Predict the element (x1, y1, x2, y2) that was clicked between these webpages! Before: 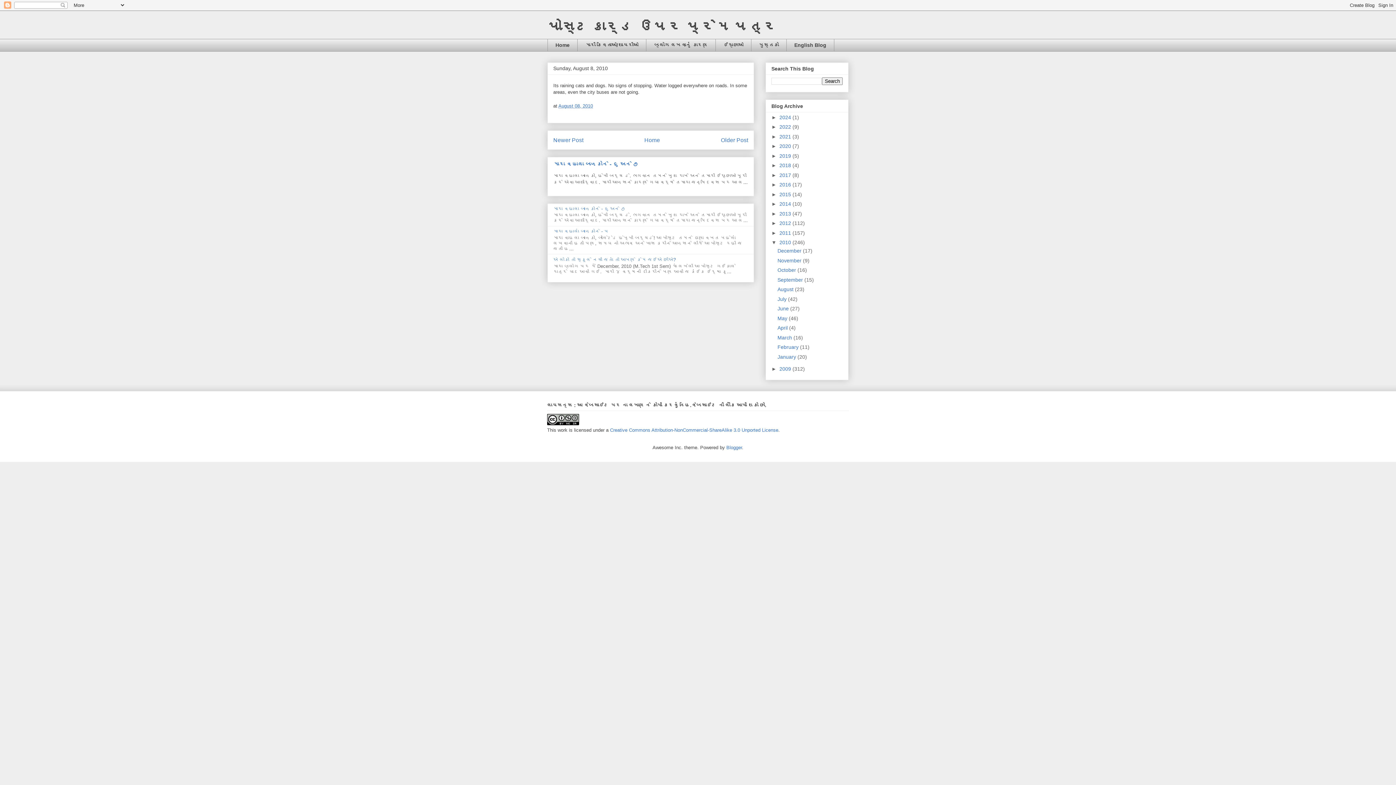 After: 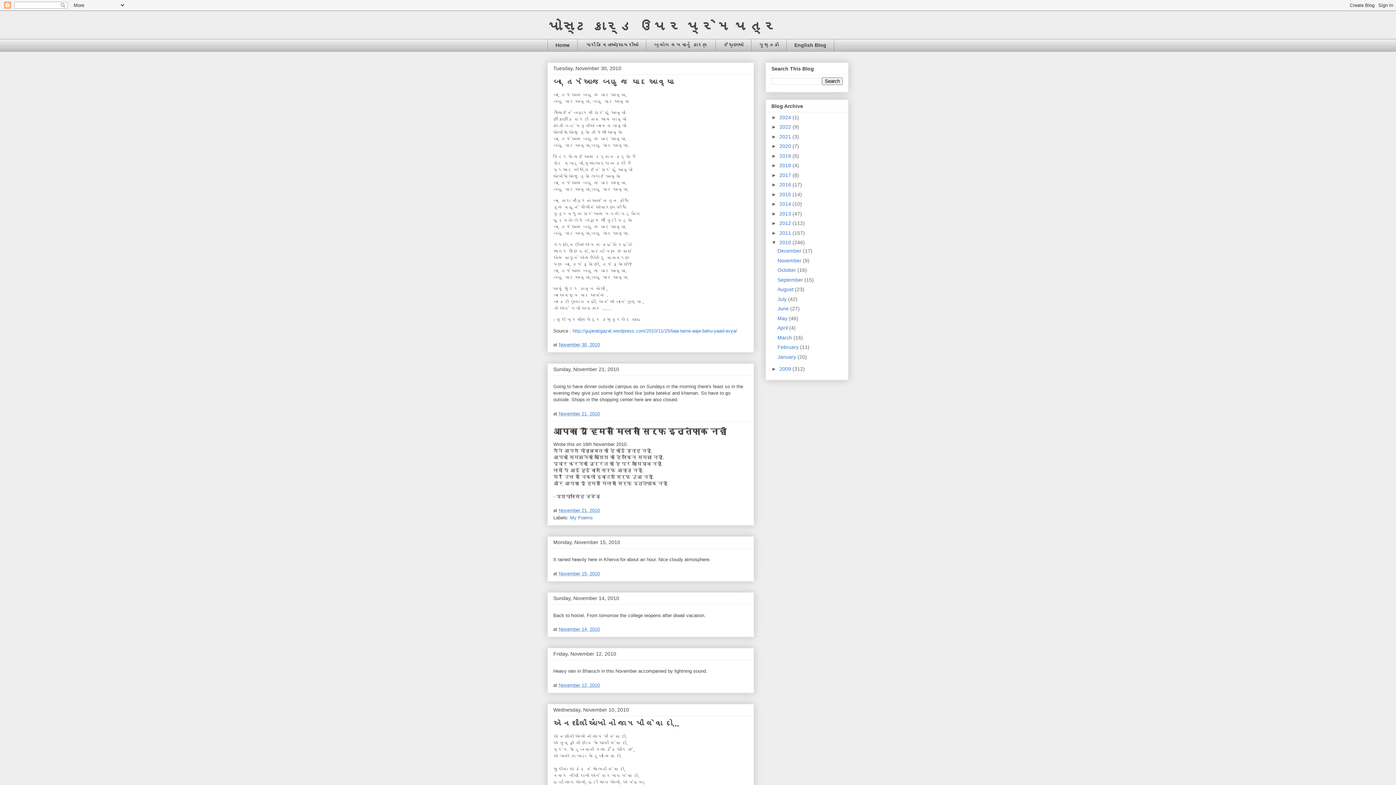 Action: bbox: (777, 257, 803, 263) label: November 